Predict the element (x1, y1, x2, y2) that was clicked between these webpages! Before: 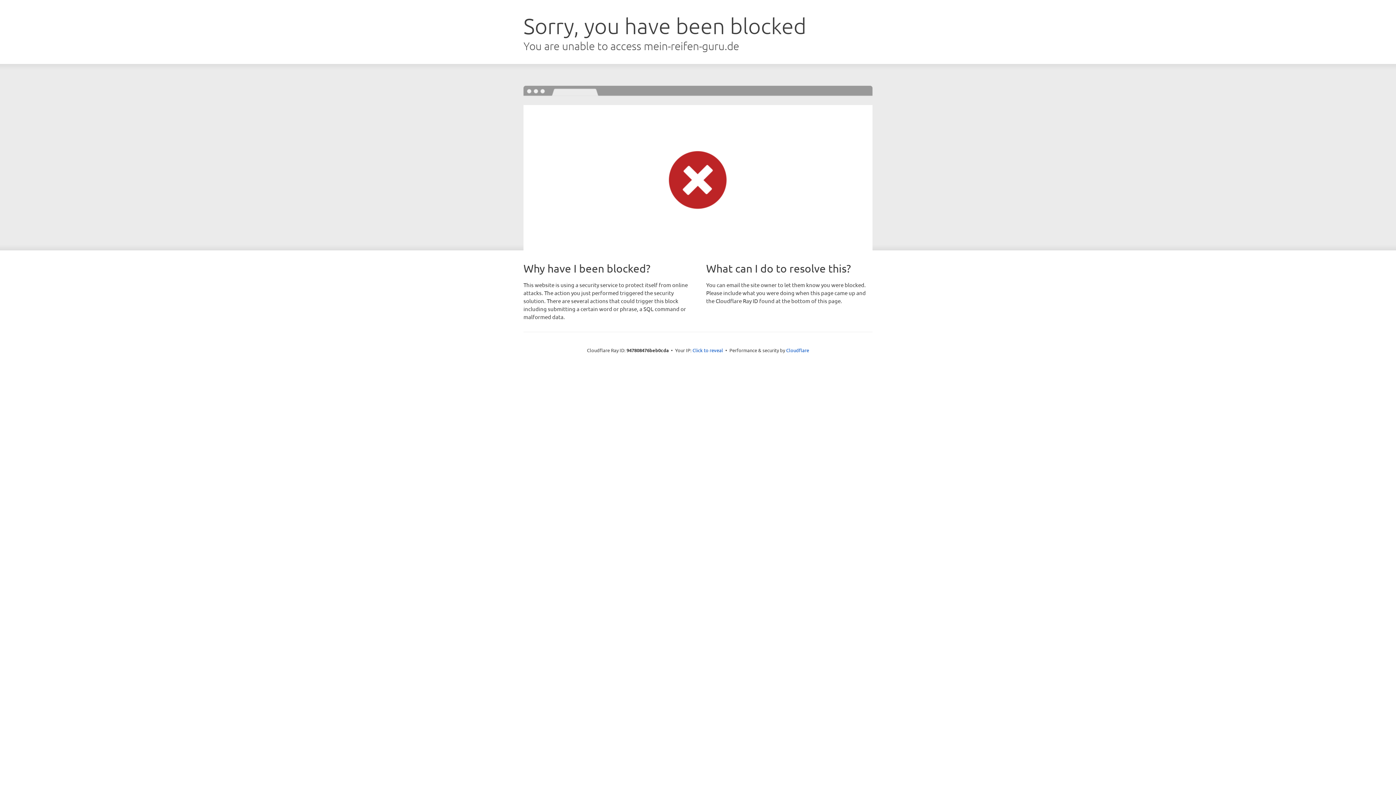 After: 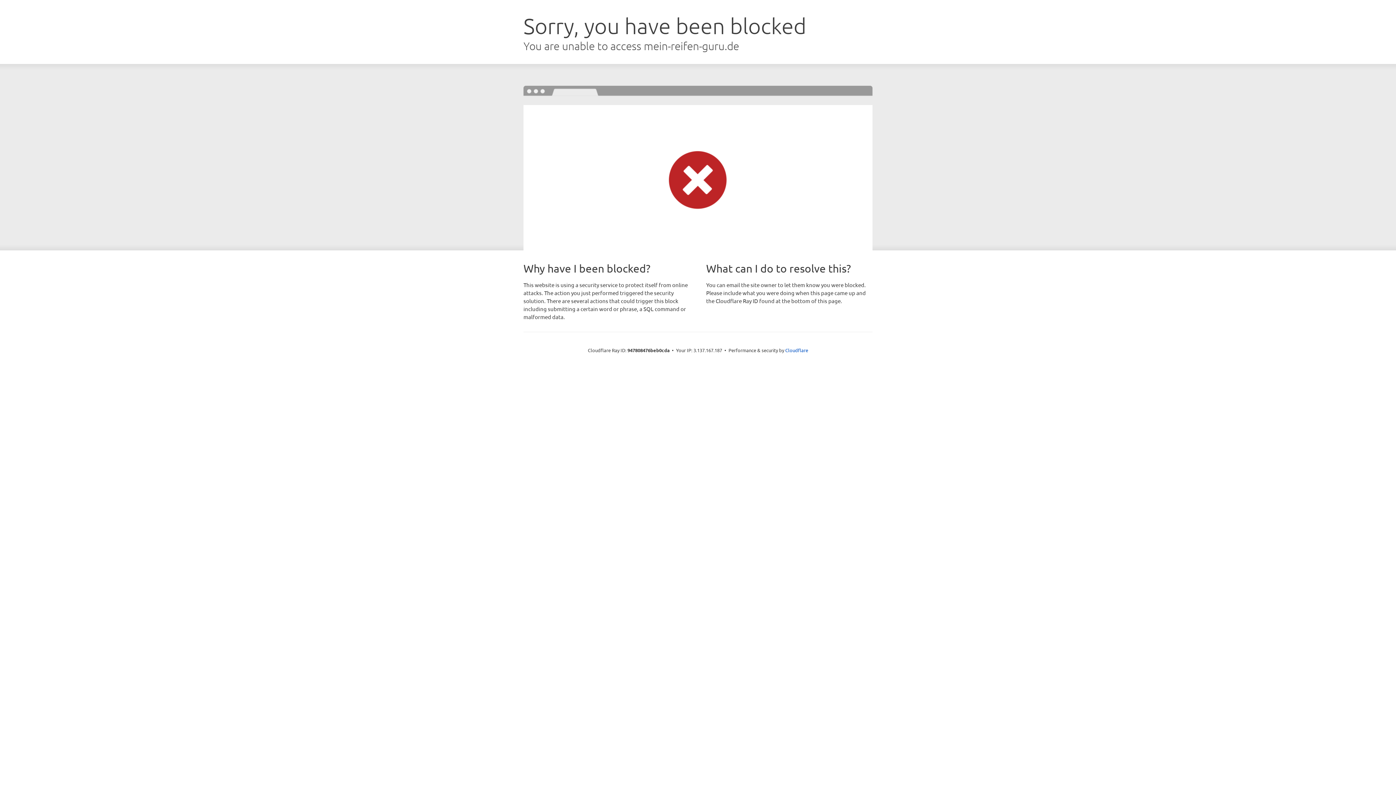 Action: label: Click to reveal bbox: (692, 346, 723, 353)